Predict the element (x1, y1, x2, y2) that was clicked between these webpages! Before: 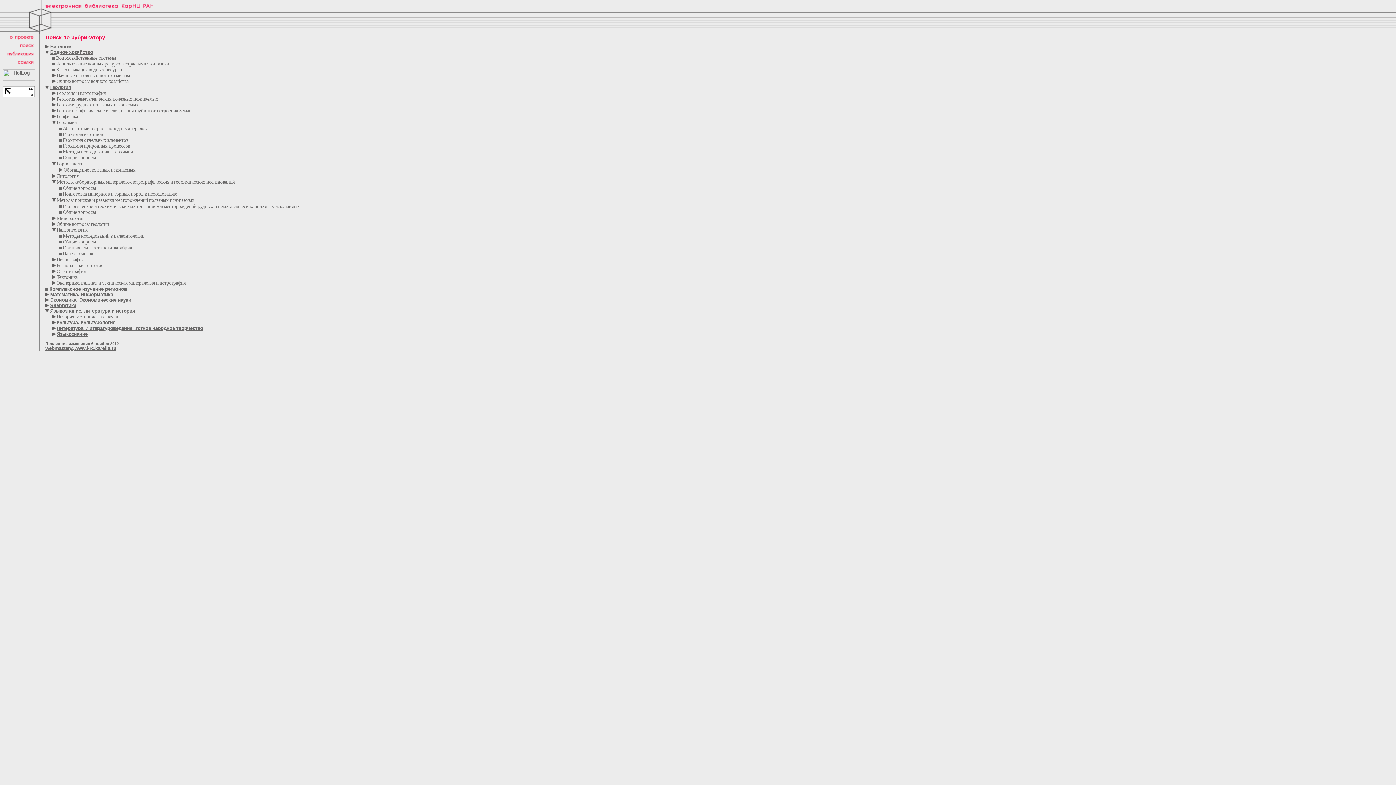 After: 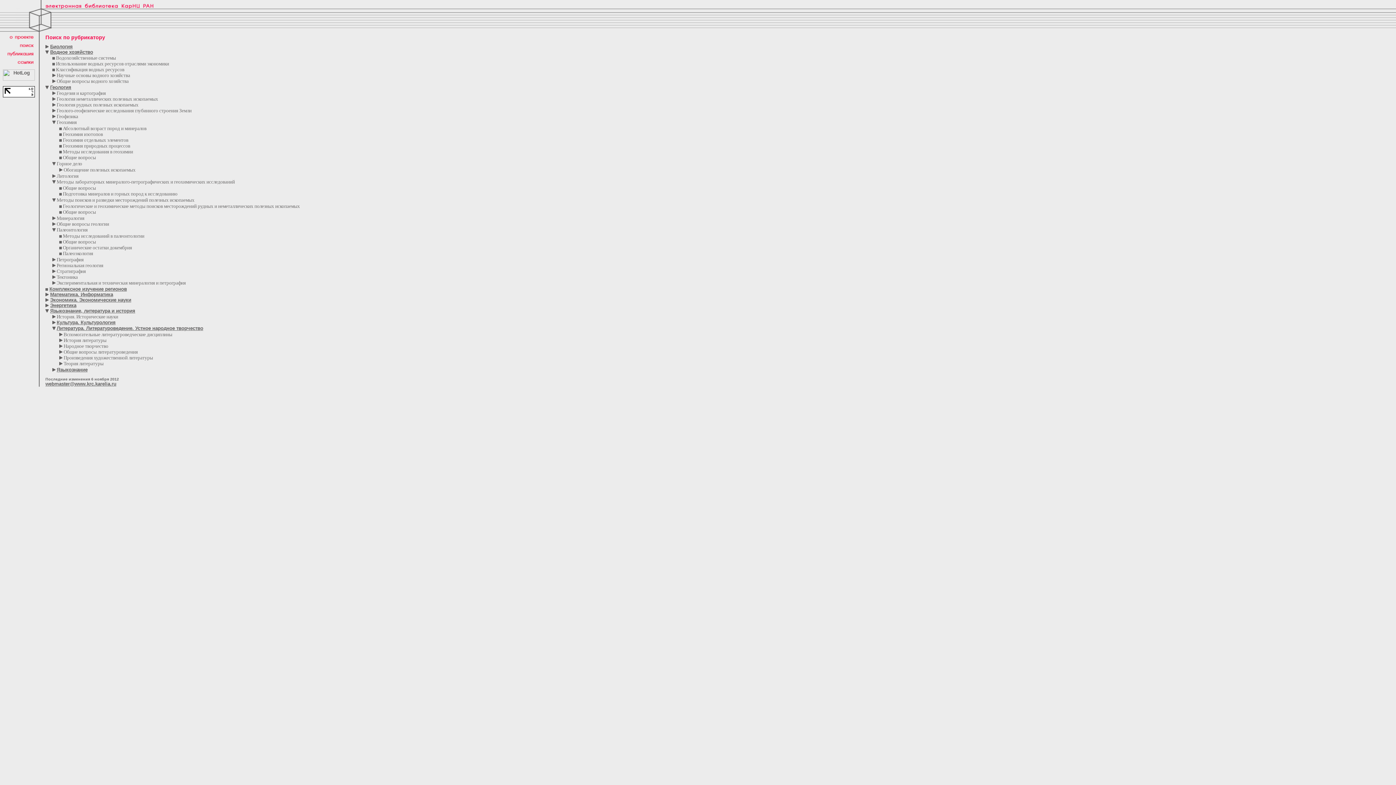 Action: bbox: (52, 325, 55, 331)